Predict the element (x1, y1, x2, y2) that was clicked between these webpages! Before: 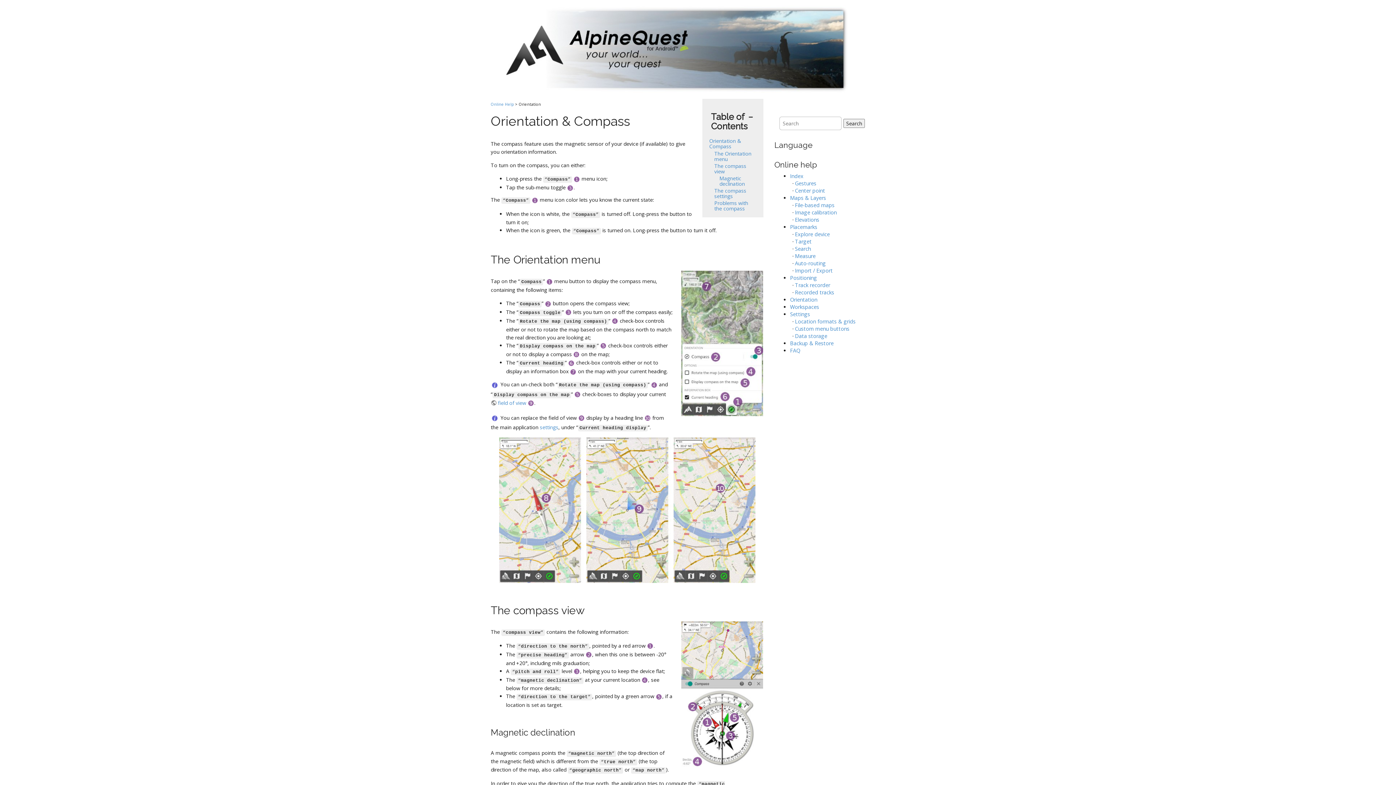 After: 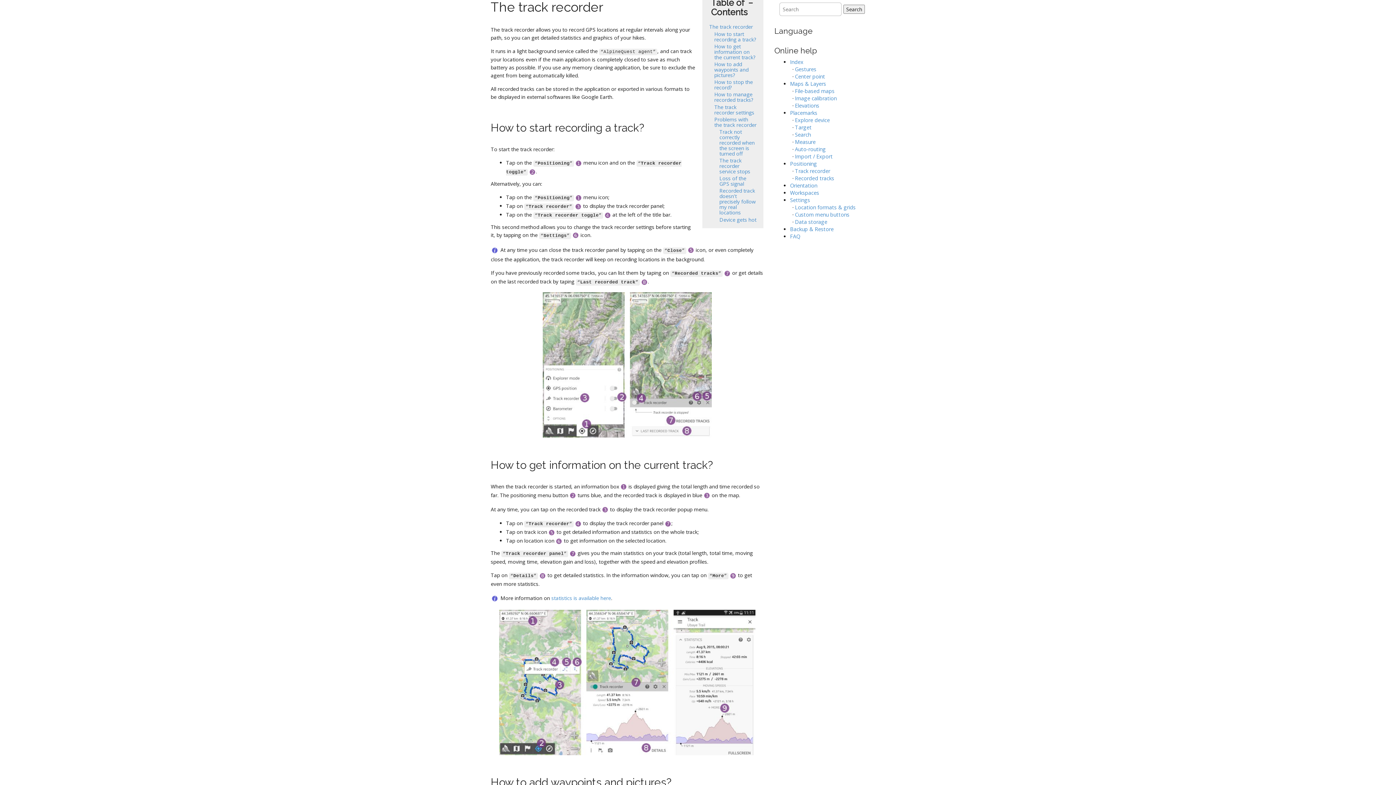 Action: bbox: (795, 281, 830, 288) label: Track recorder